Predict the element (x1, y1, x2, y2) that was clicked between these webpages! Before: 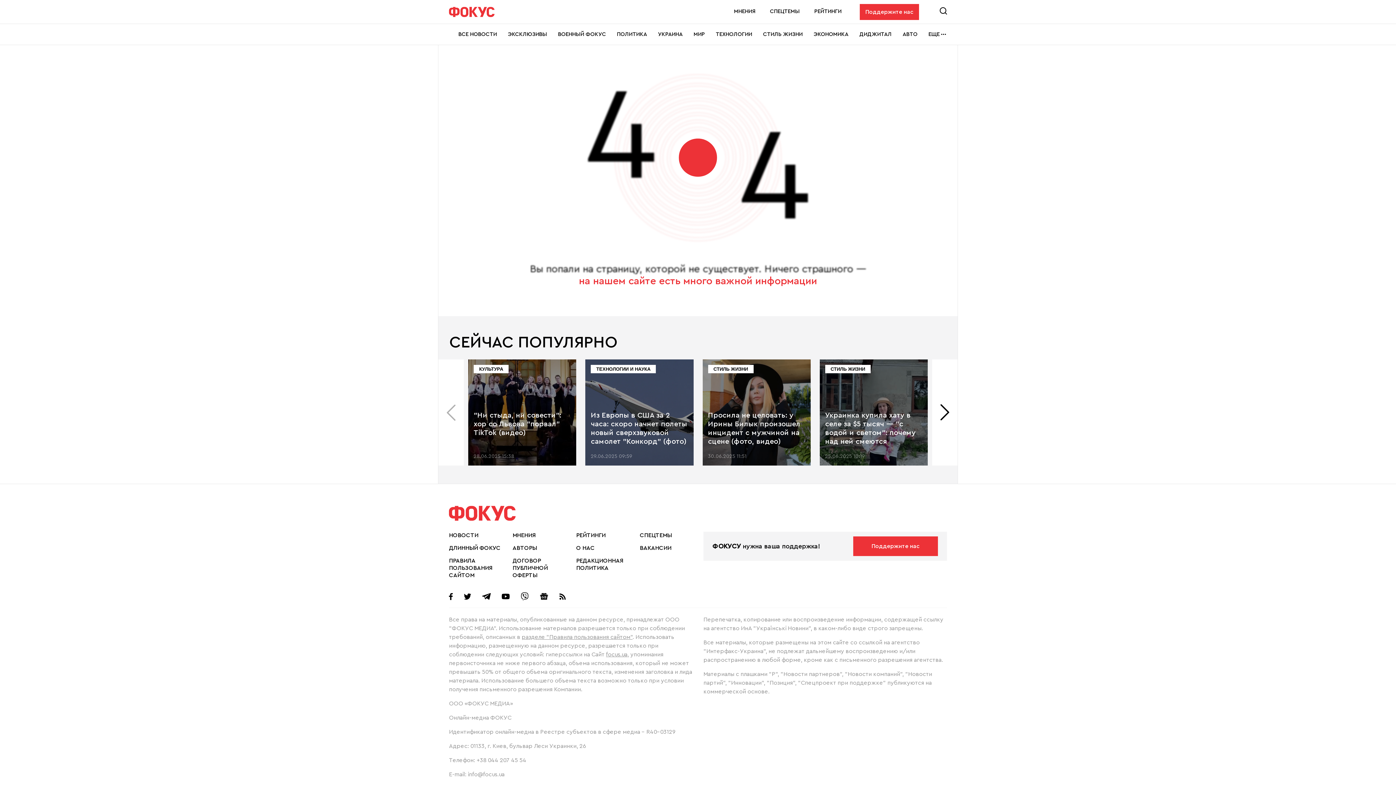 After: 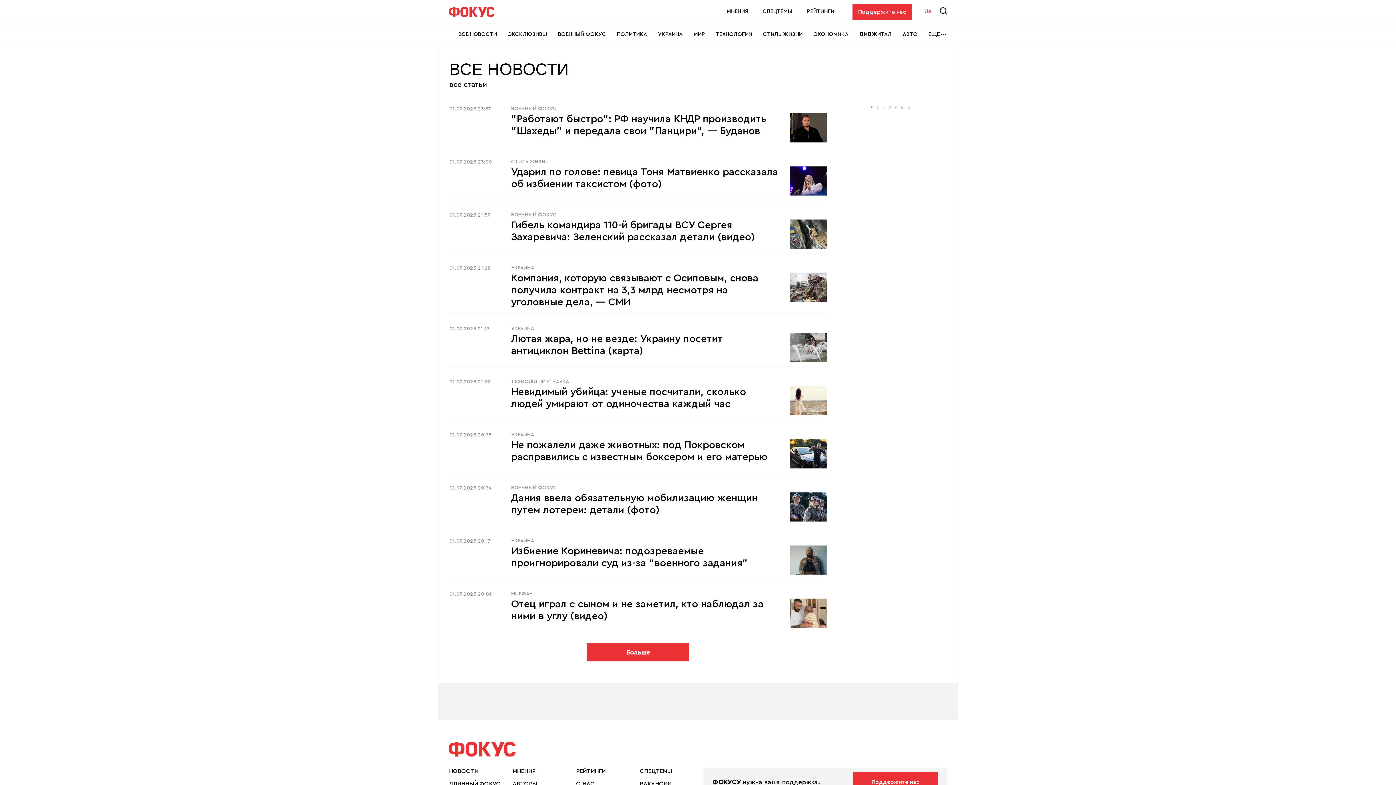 Action: label: НОВОСТИ bbox: (449, 532, 478, 539)